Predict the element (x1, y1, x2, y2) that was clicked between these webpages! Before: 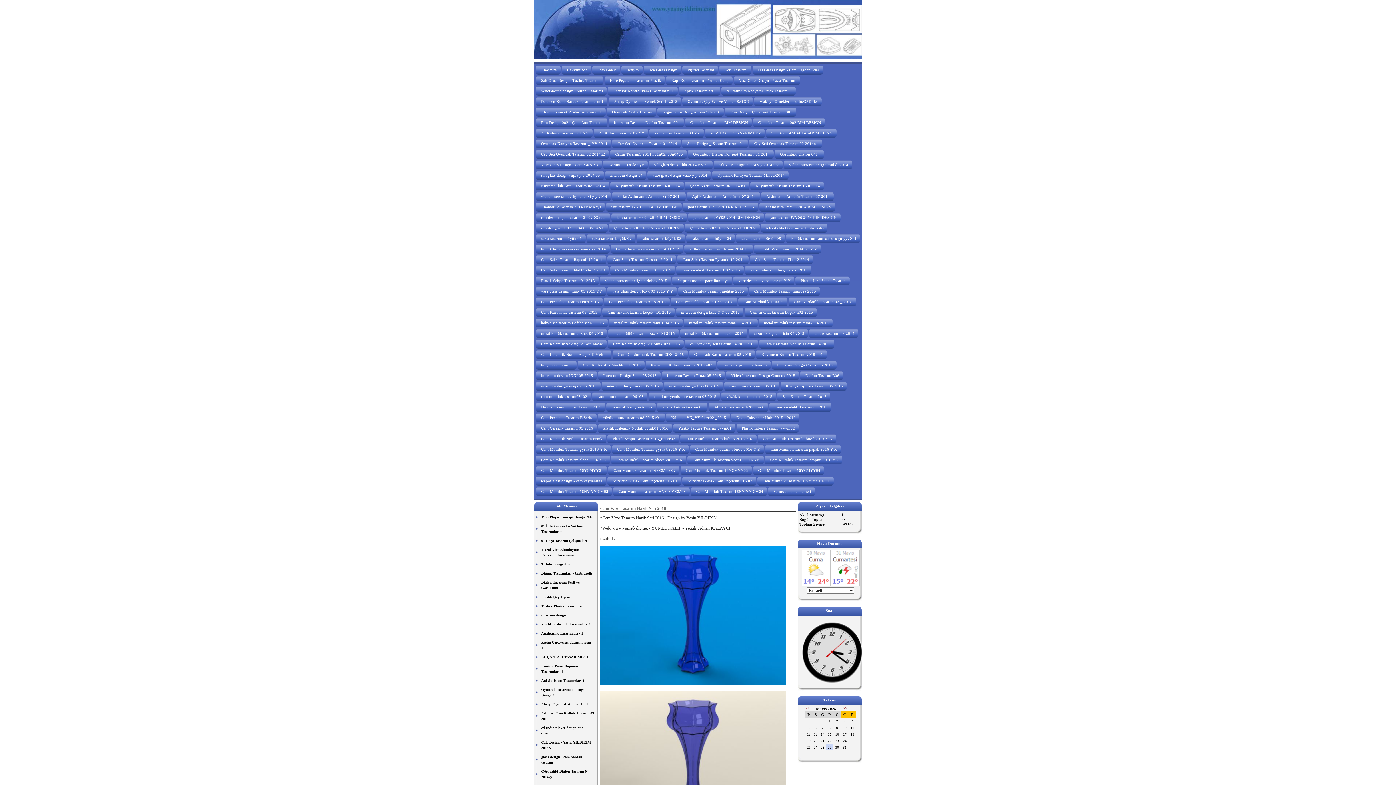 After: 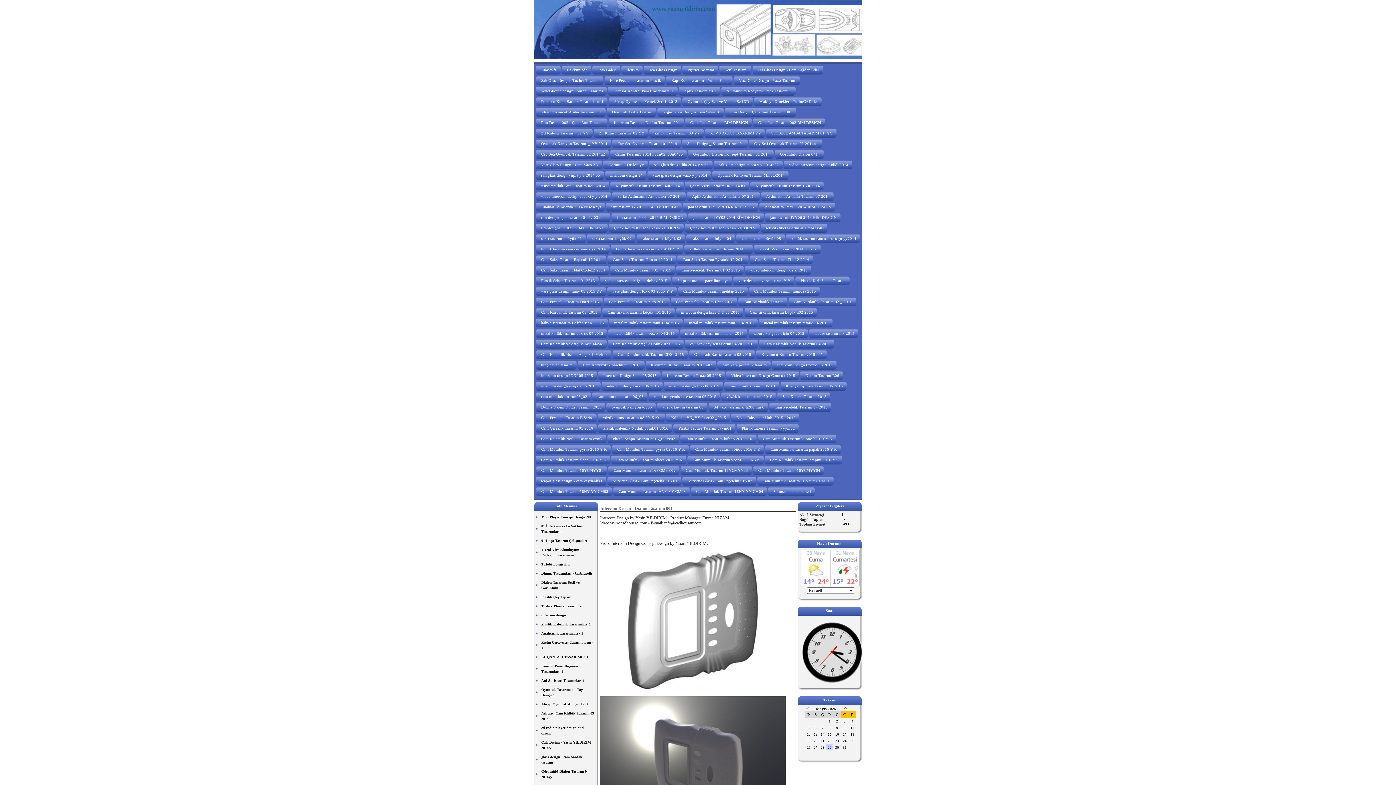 Action: bbox: (608, 118, 683, 127) label: İntercom Design - Diafon Tasarımı 001